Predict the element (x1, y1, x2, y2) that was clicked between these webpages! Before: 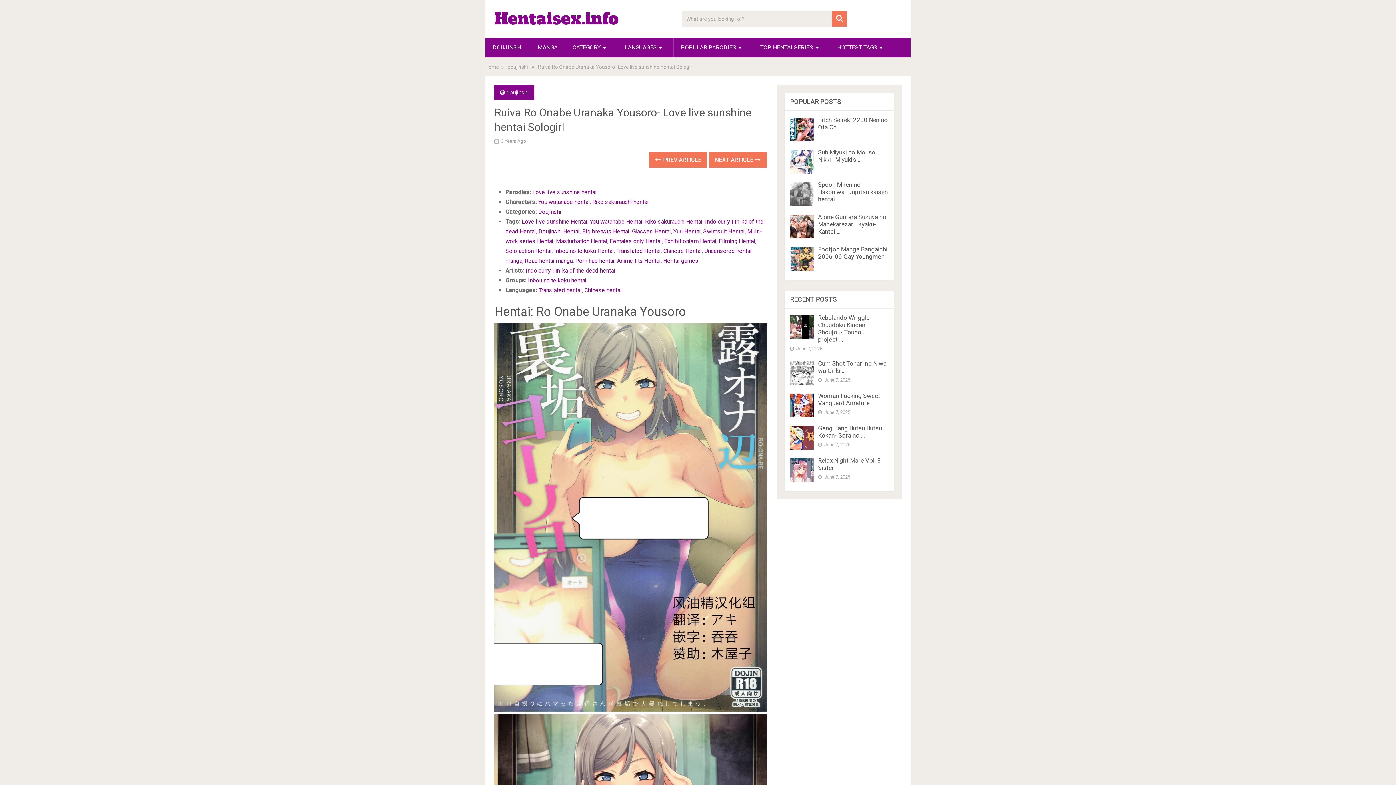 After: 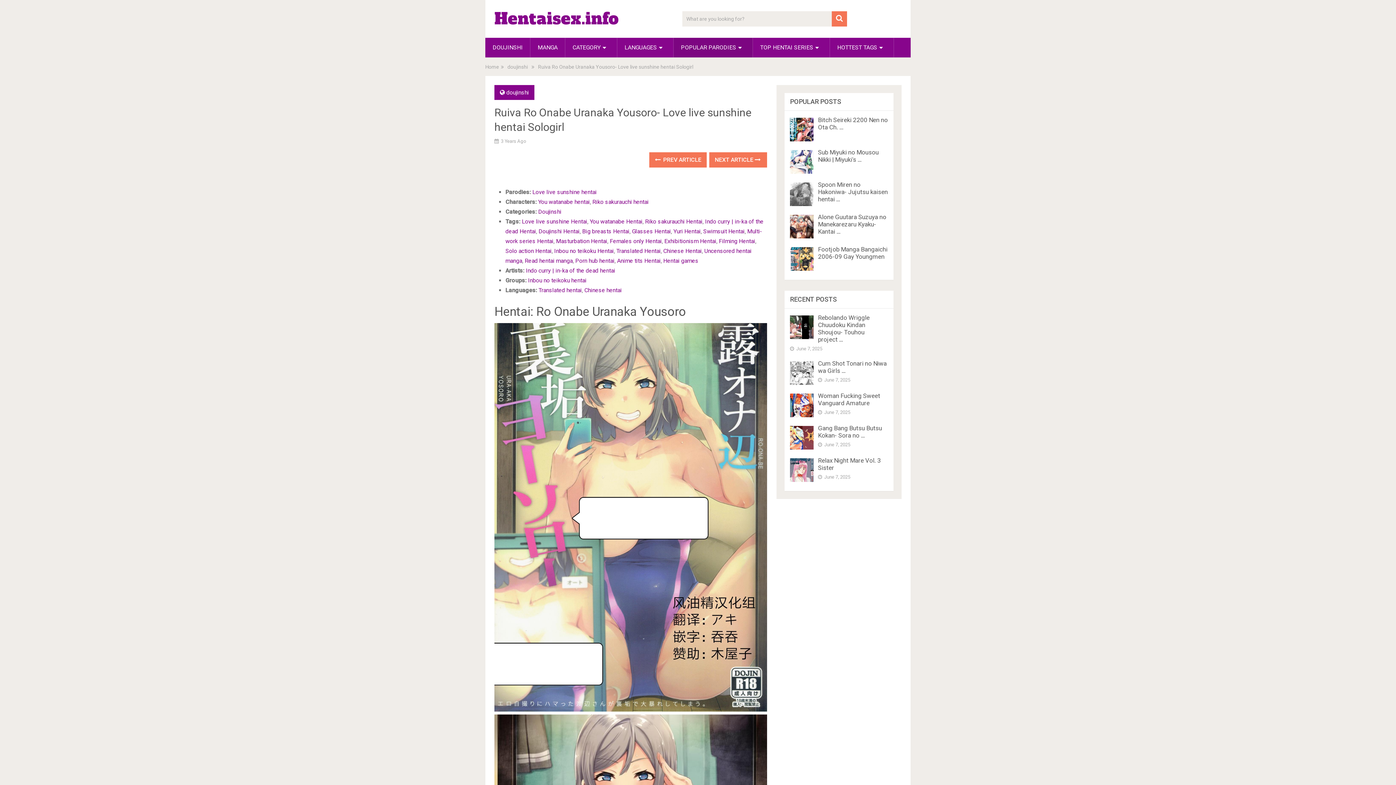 Action: label: POPULAR PARODIES bbox: (673, 37, 752, 57)